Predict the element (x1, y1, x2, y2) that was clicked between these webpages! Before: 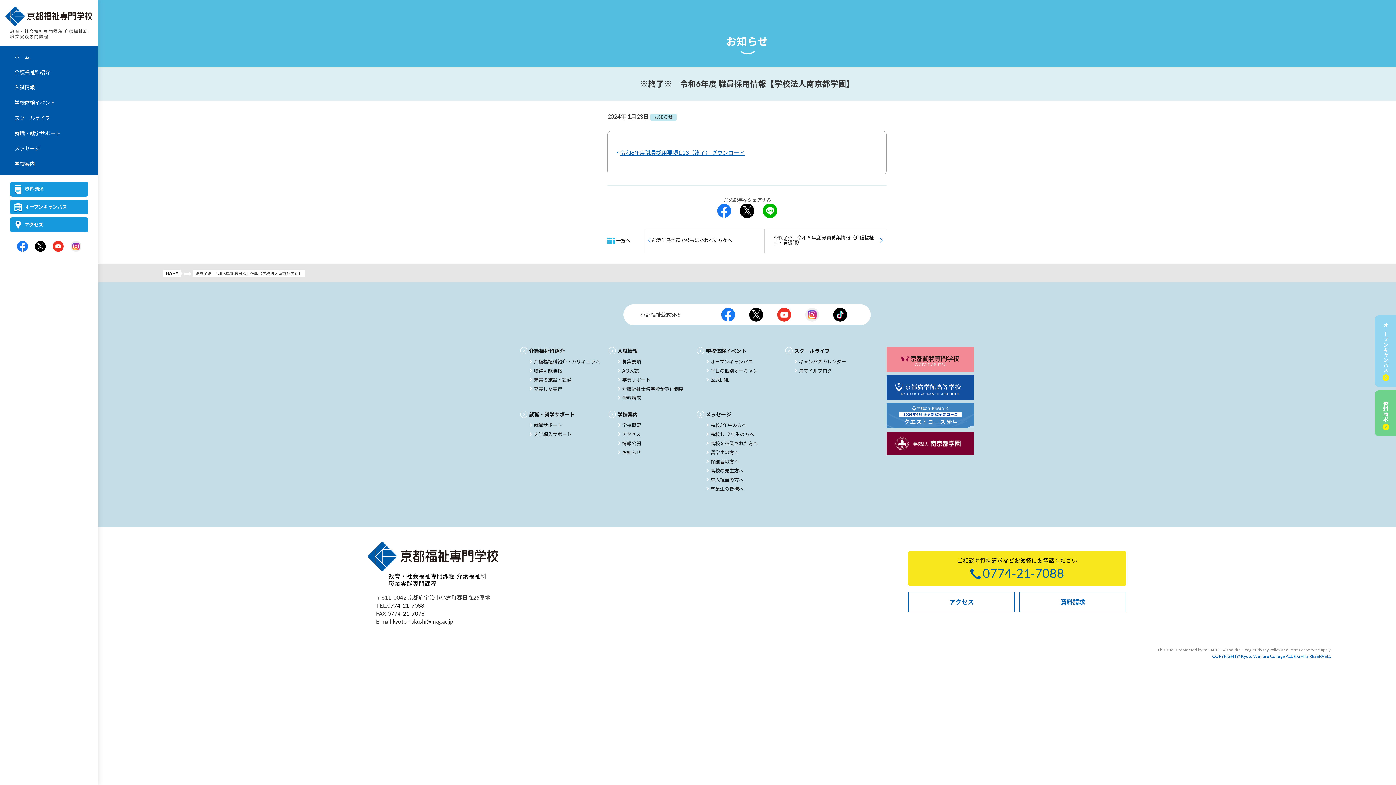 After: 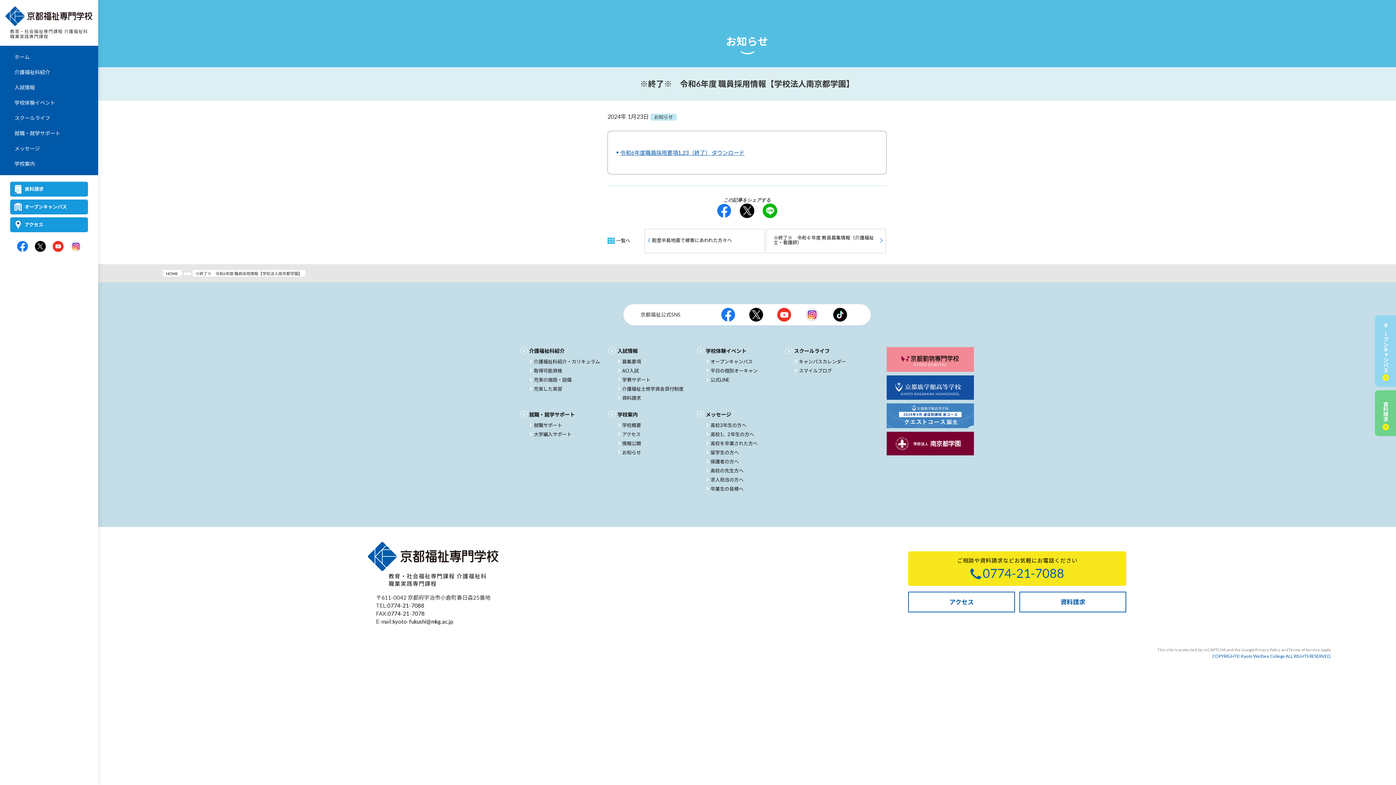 Action: label: ご相談や資料請求などお気軽にお電話ください

0774-21-7088 bbox: (908, 551, 1126, 586)